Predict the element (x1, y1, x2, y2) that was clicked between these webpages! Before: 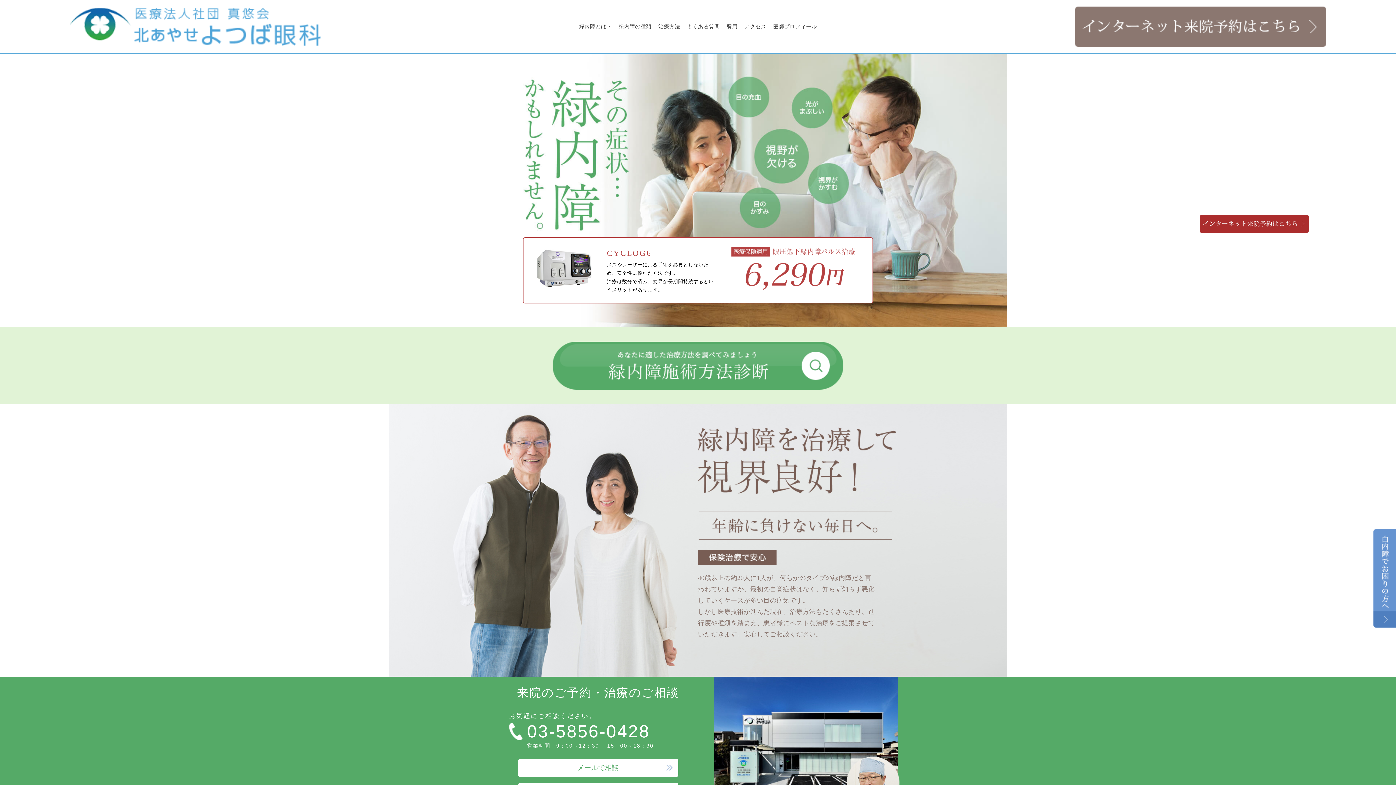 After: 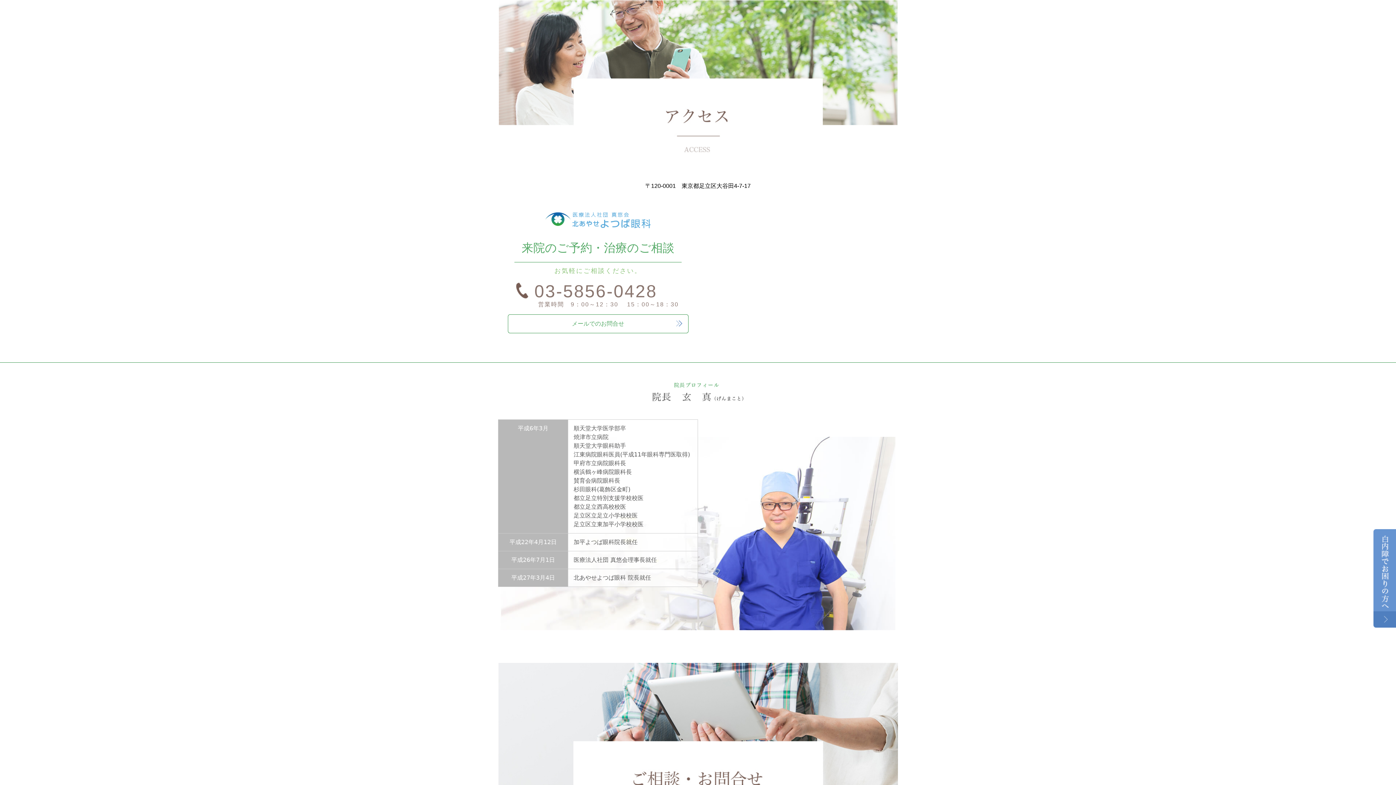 Action: label: アクセス bbox: (744, 23, 766, 29)